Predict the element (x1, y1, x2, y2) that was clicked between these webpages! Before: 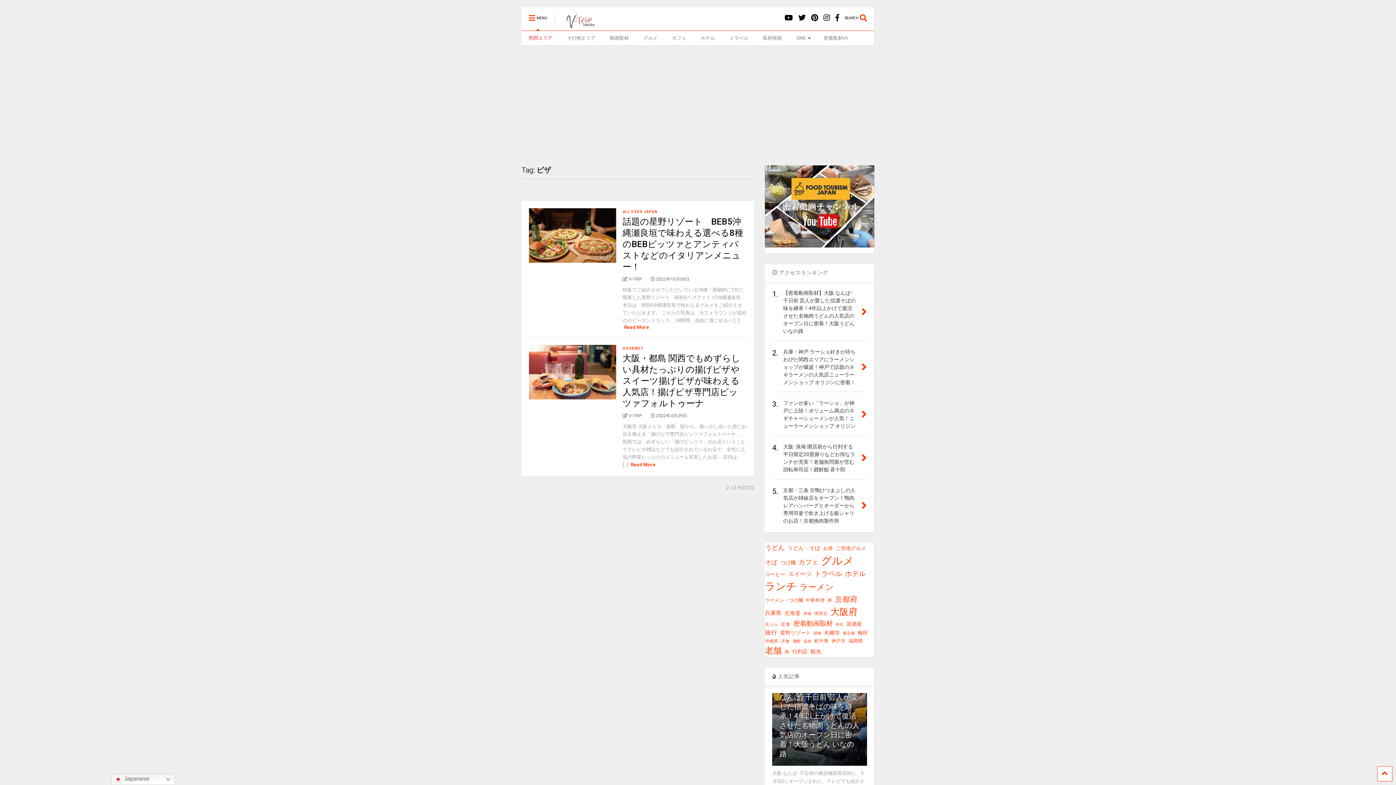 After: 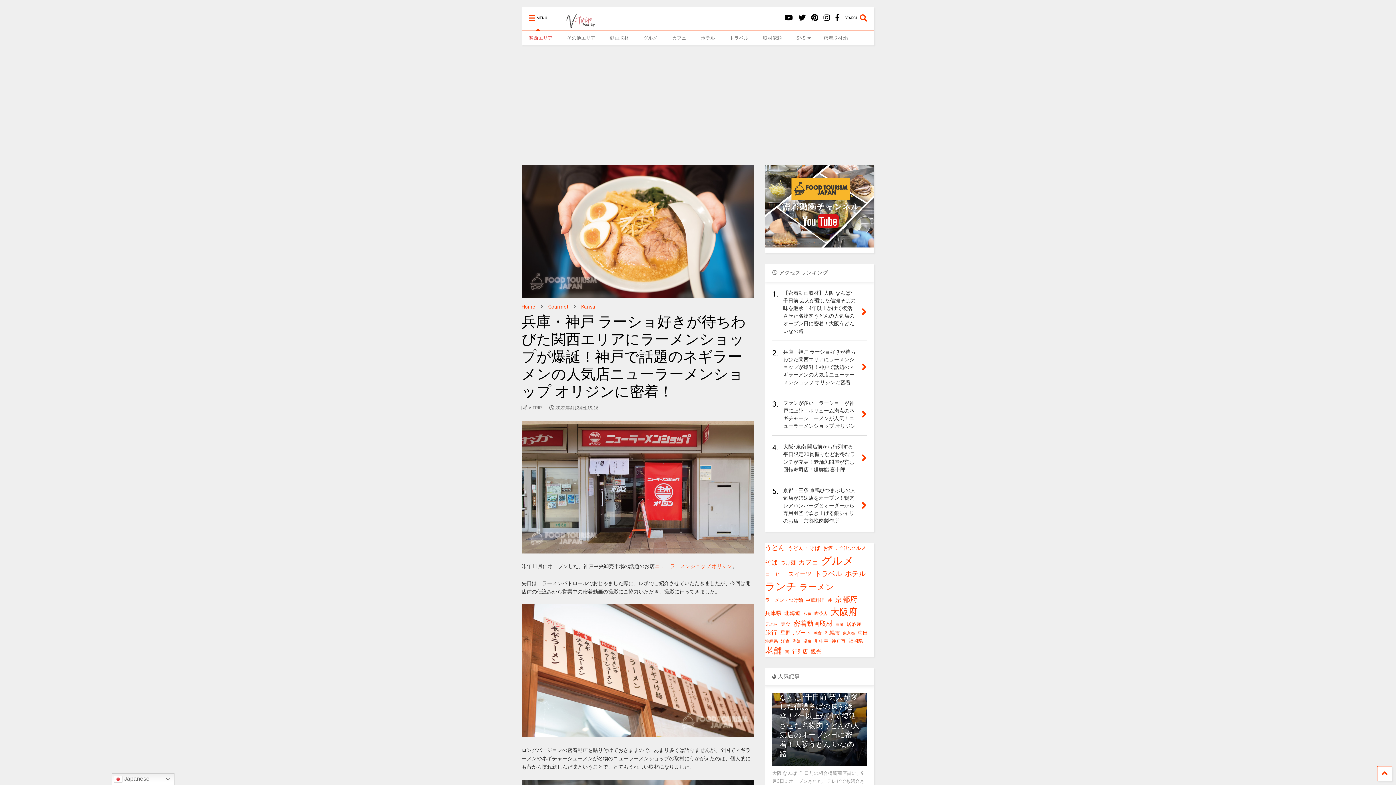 Action: label: 兵庫・神戸 ラーショ好きが待ちわびた関西エリアにラーメンショップが爆誕！神戸で話題のネギラーメンの人気店ニューラーメンショップ オリジンに密着！ bbox: (783, 349, 855, 385)